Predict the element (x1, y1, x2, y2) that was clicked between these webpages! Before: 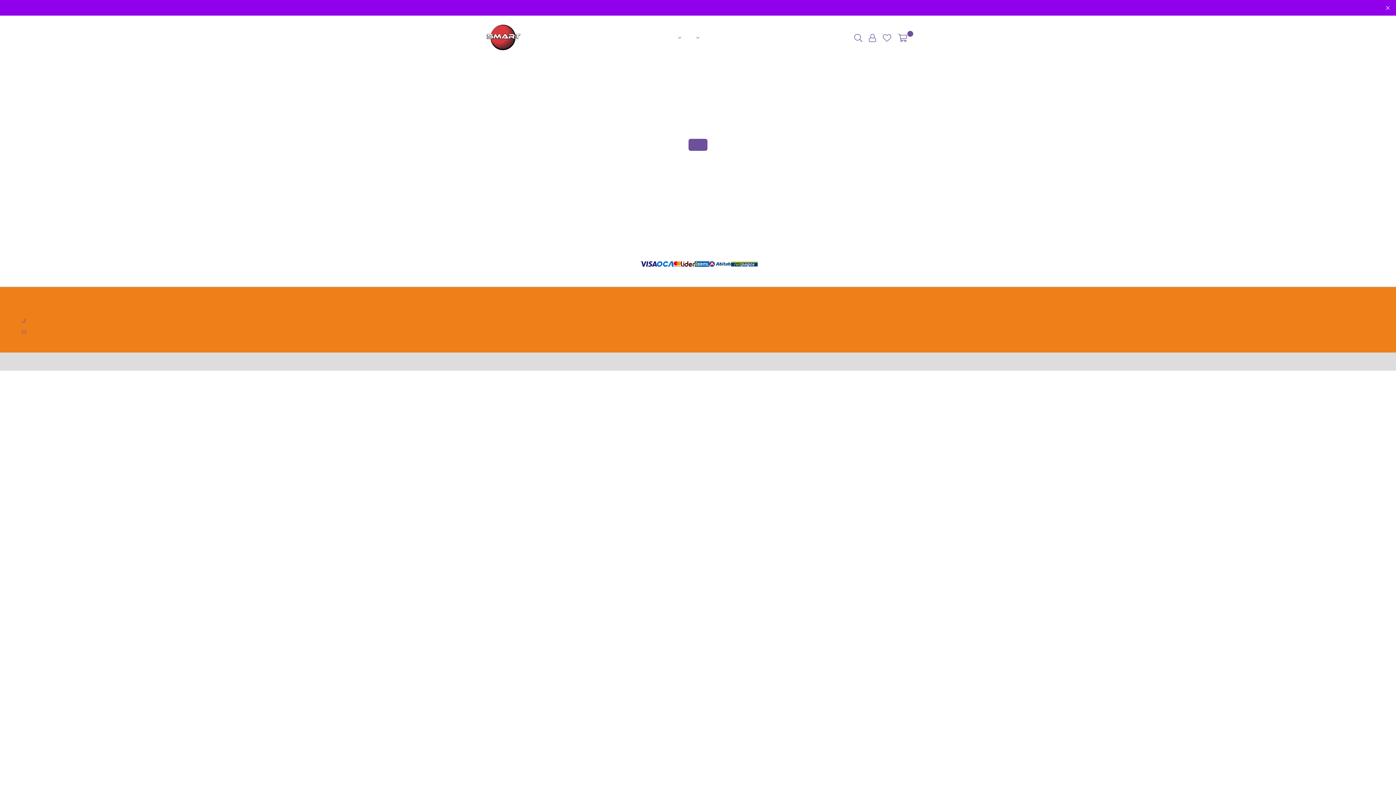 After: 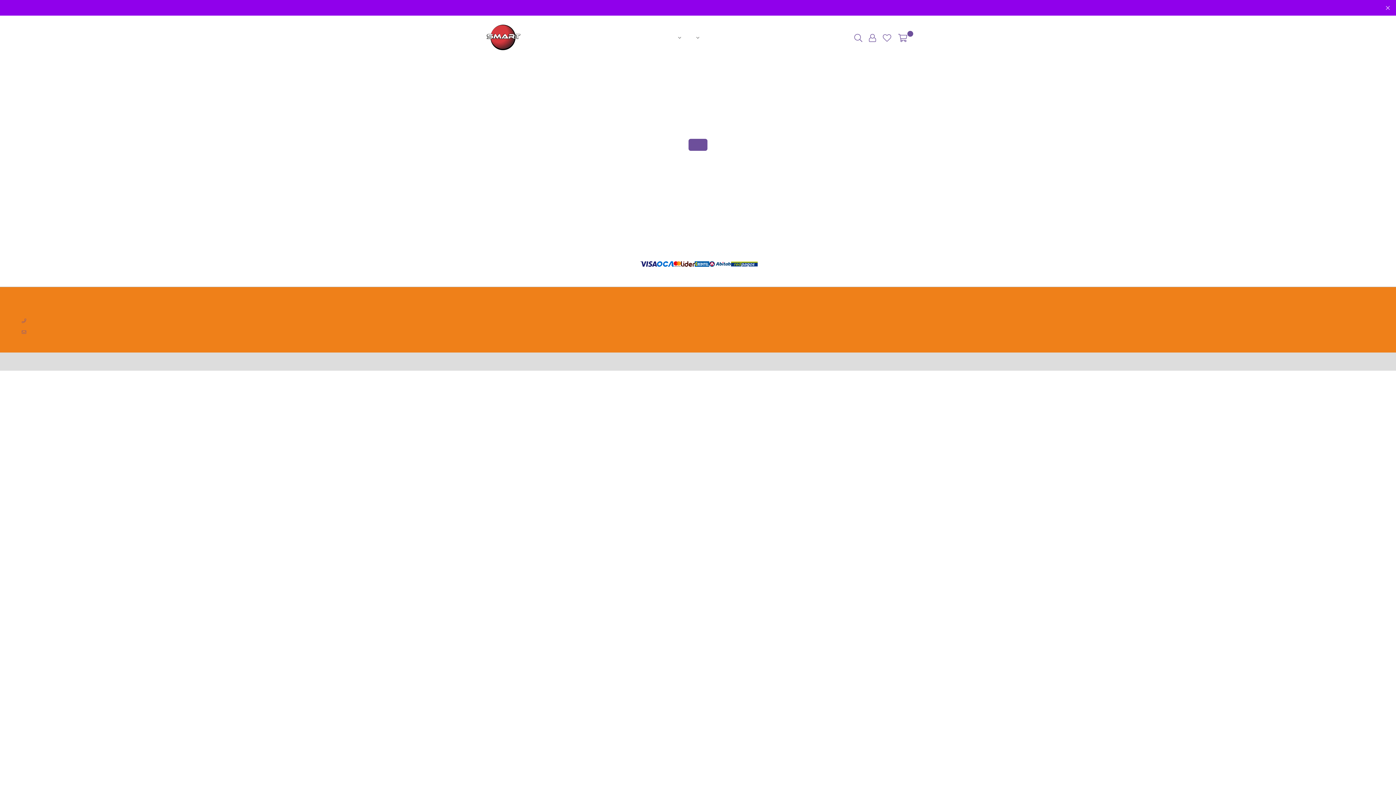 Action: bbox: (30, 317, 31, 324) label: +598 98216355